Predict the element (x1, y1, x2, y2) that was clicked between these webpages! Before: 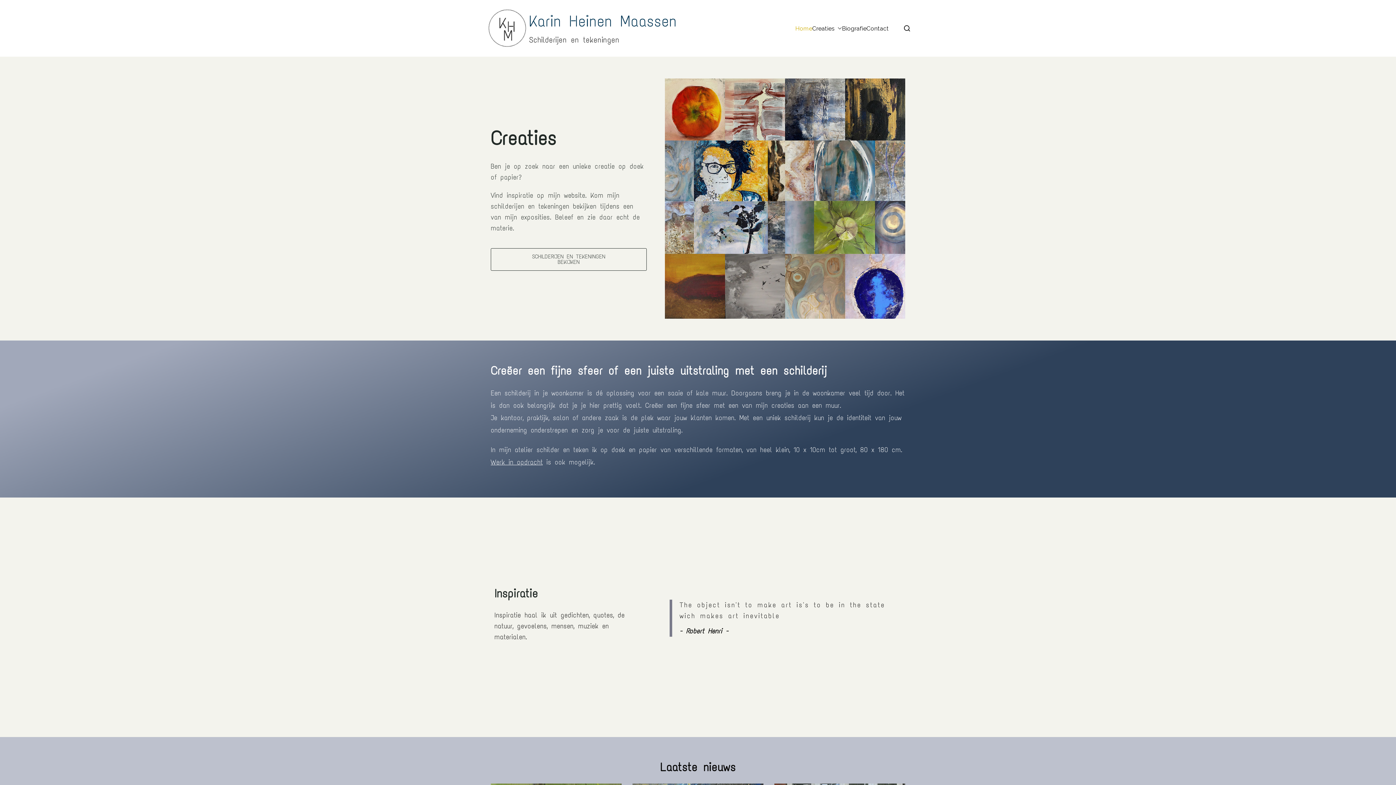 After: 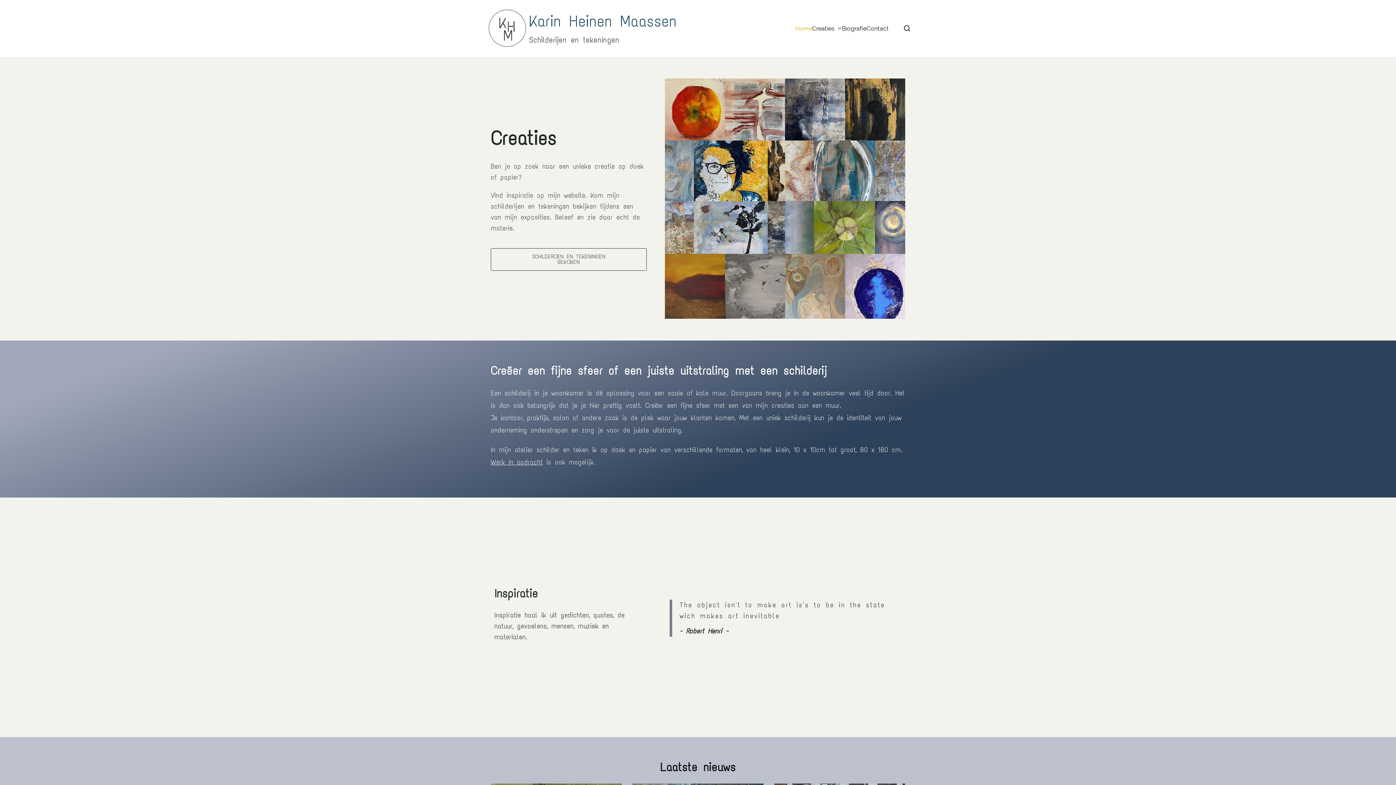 Action: bbox: (529, 11, 677, 30) label: Karin Heinen Maassen